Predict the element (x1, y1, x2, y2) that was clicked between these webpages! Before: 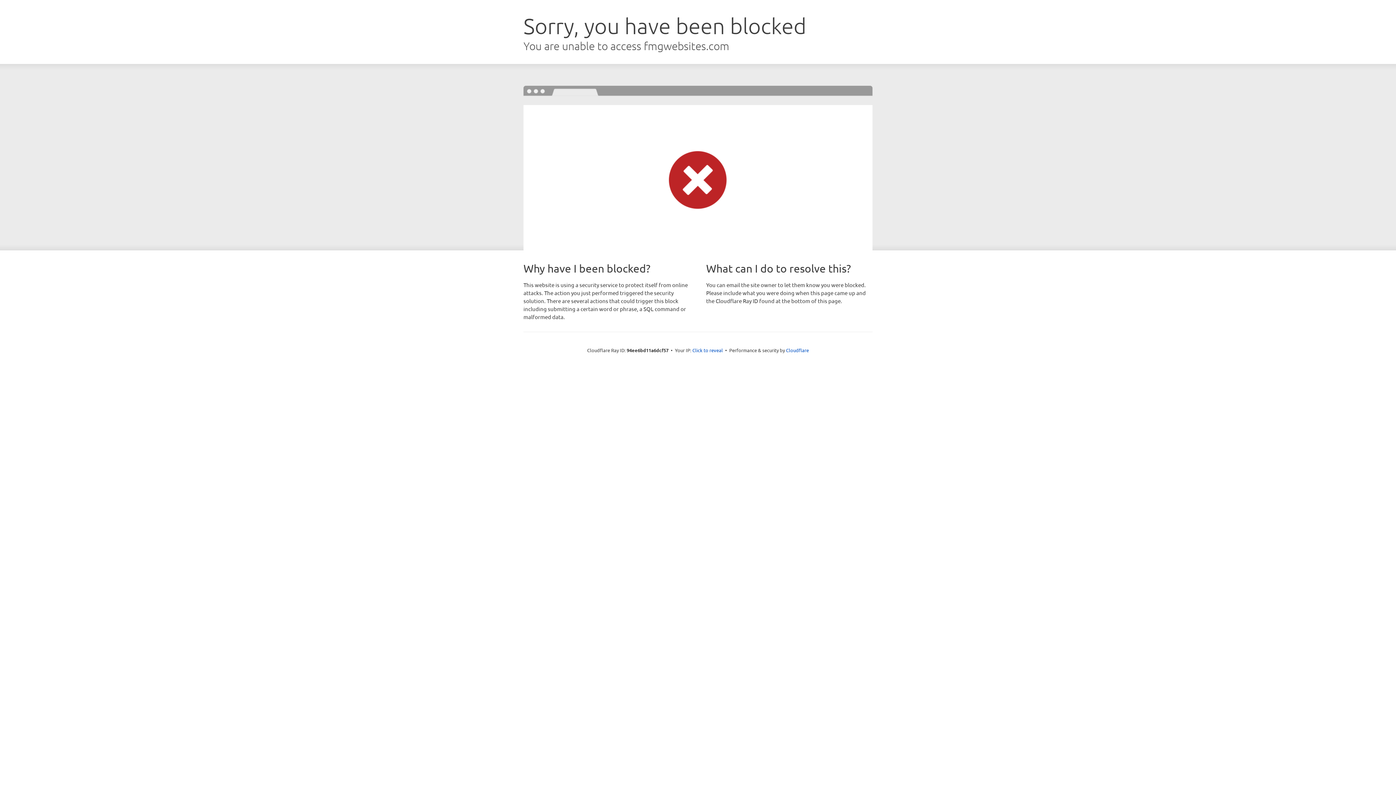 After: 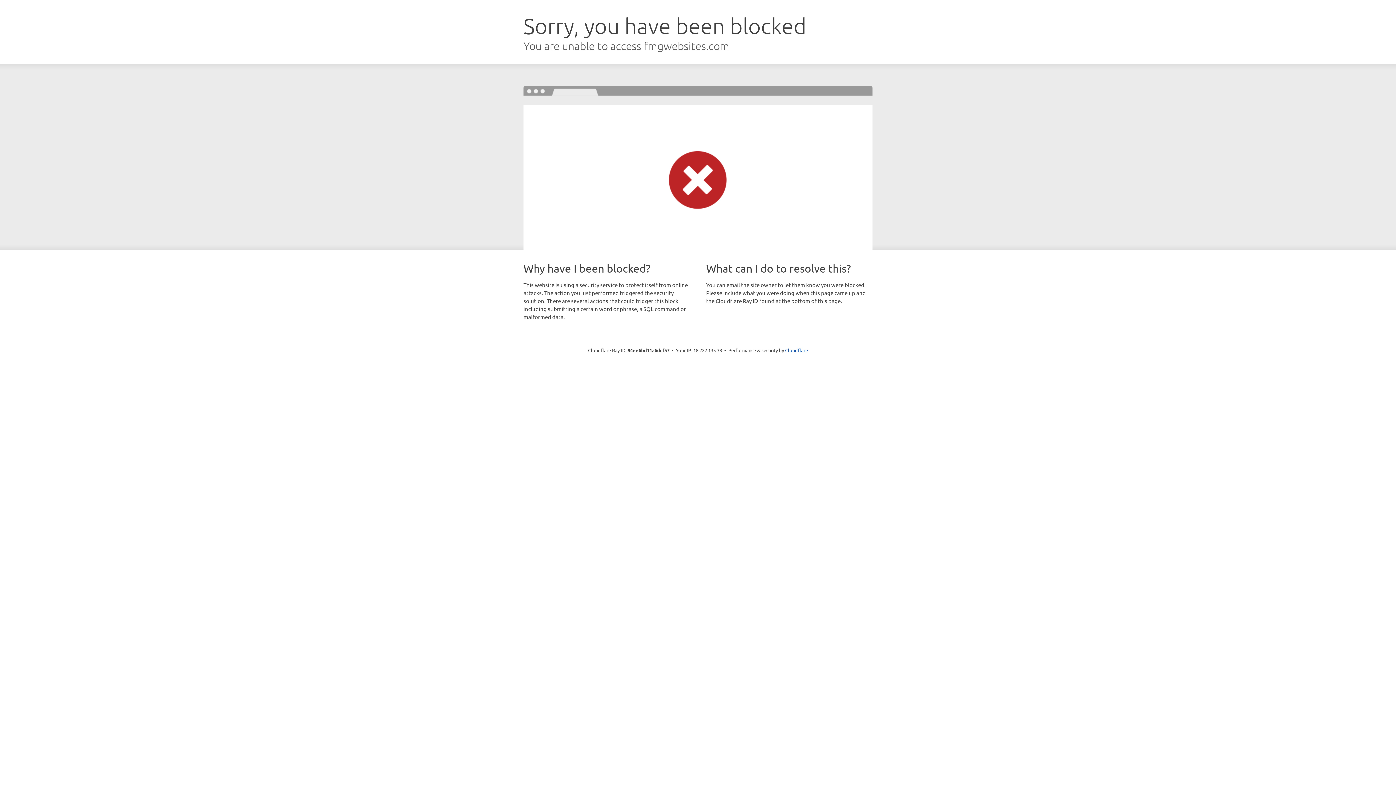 Action: bbox: (692, 346, 723, 353) label: Click to reveal